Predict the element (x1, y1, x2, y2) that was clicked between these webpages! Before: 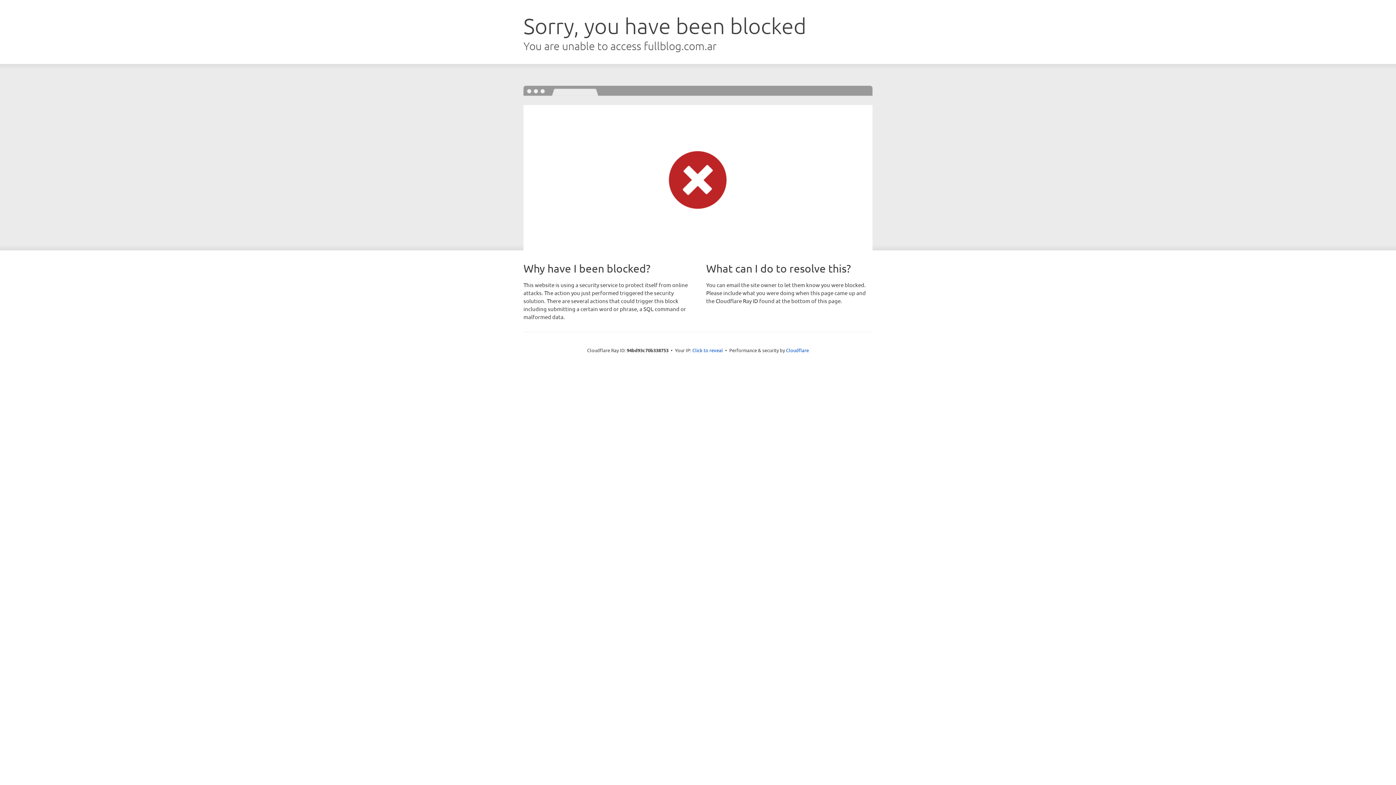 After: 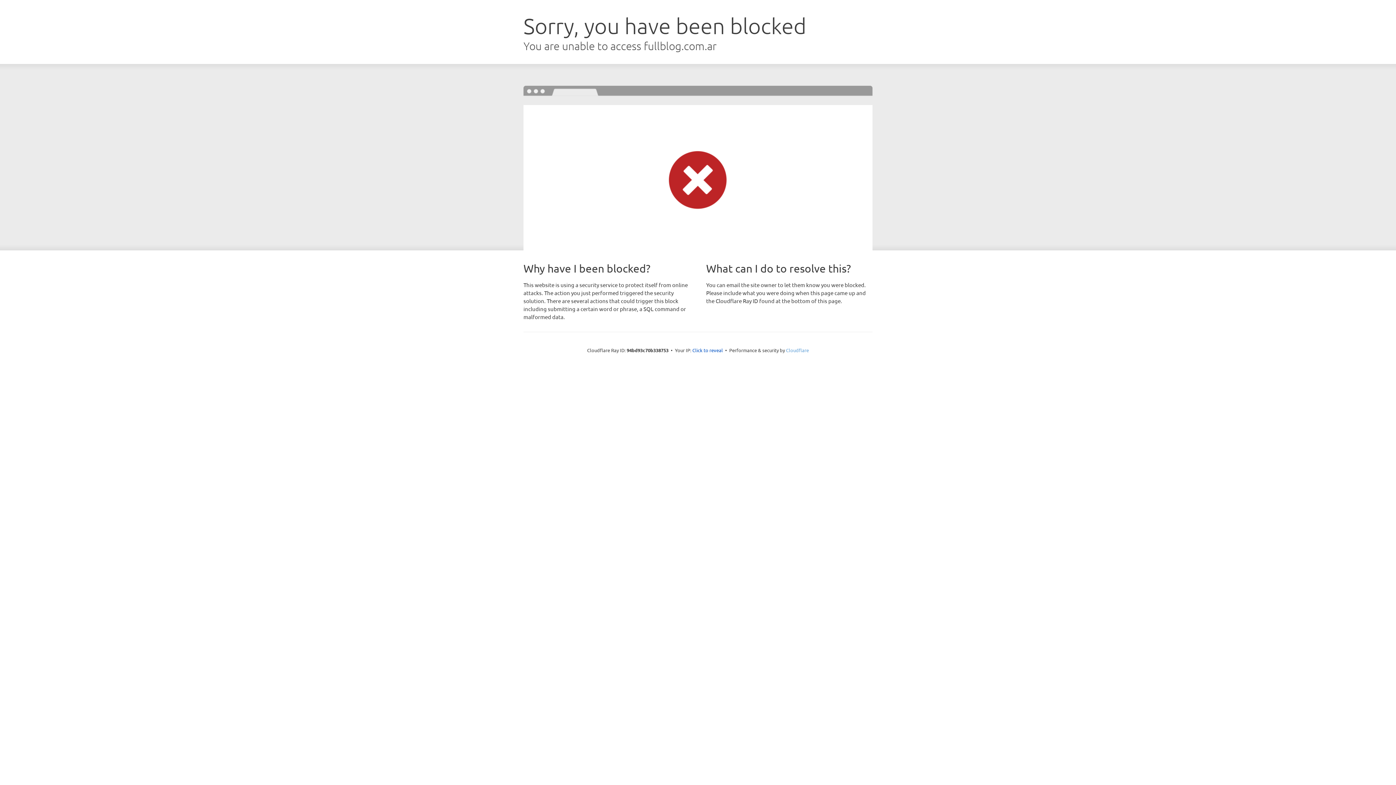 Action: label: Cloudflare bbox: (786, 347, 809, 353)